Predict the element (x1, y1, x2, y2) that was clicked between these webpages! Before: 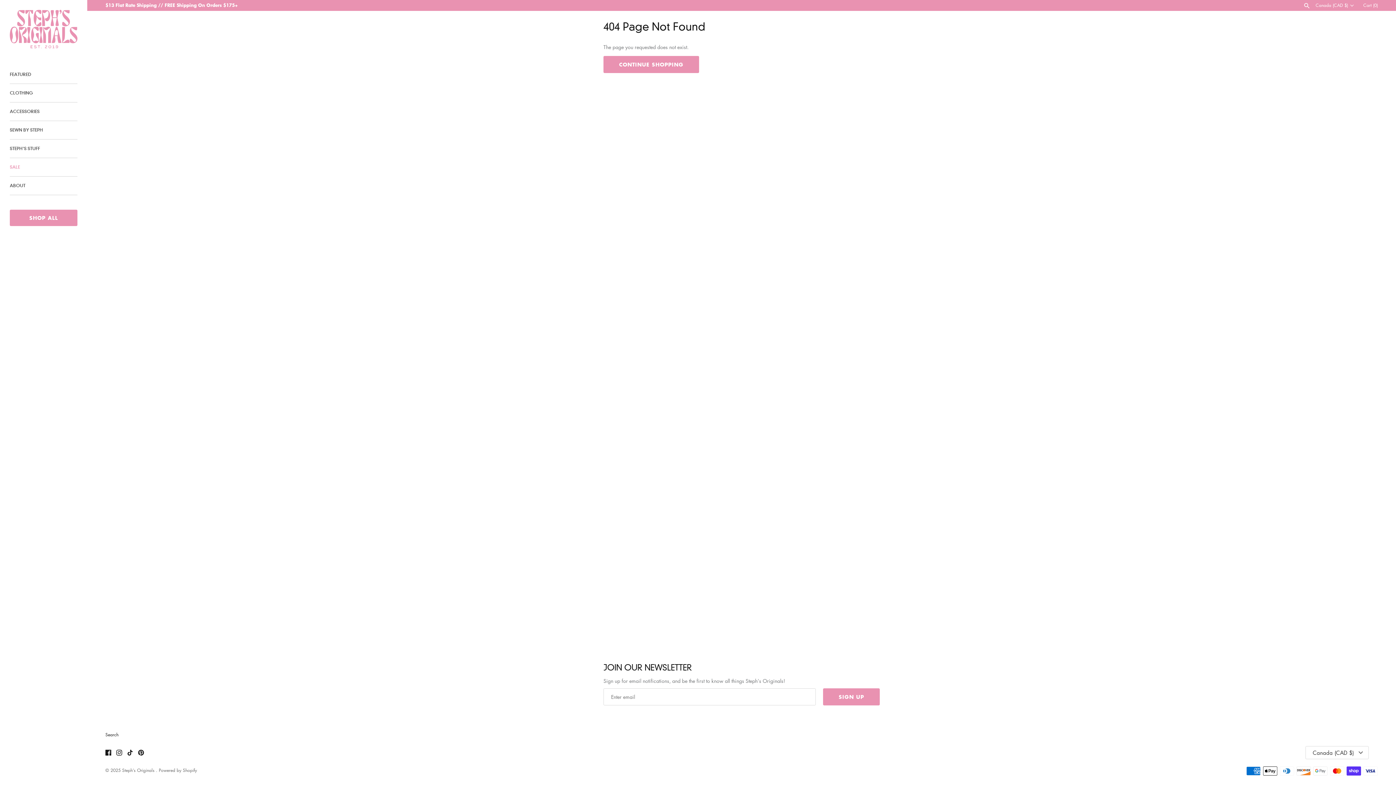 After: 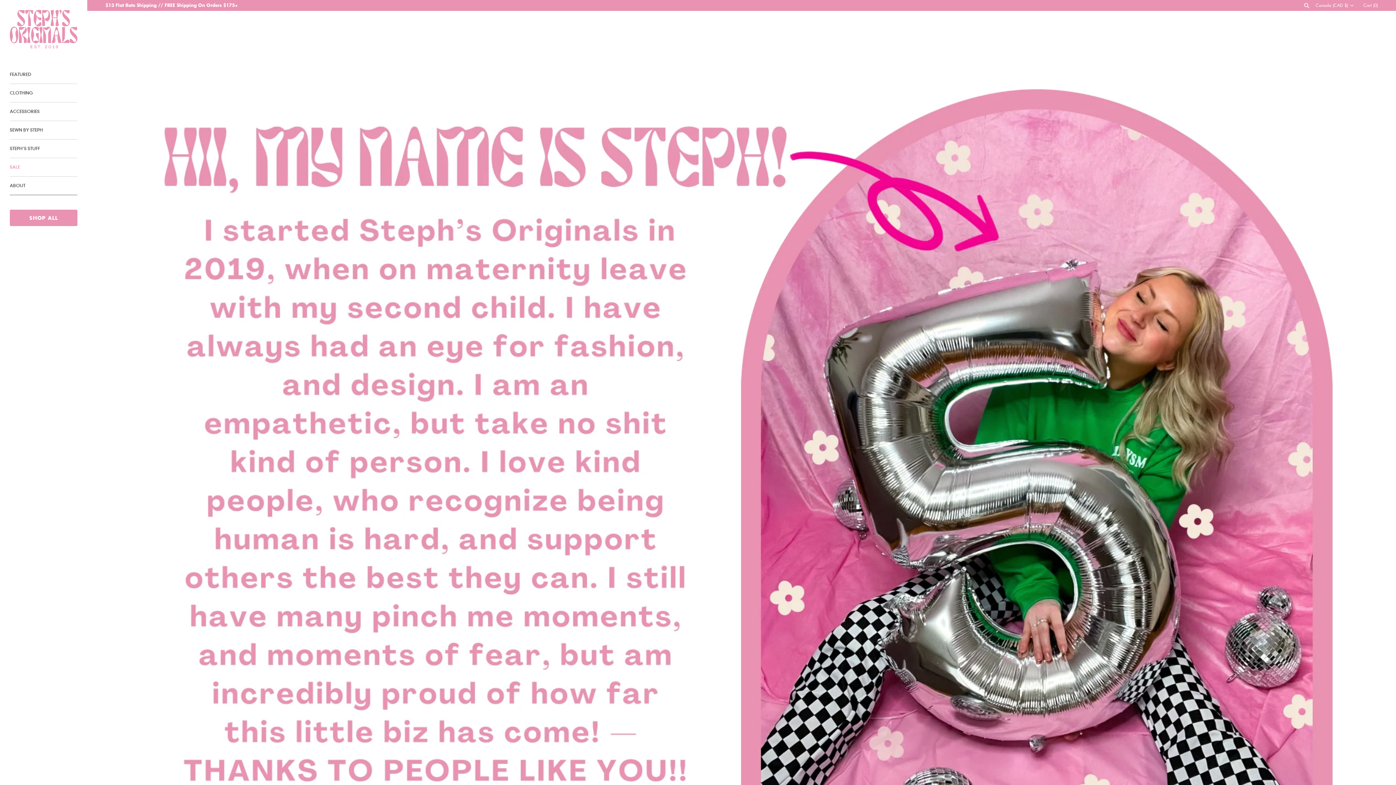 Action: bbox: (9, 176, 77, 195) label: ABOUT